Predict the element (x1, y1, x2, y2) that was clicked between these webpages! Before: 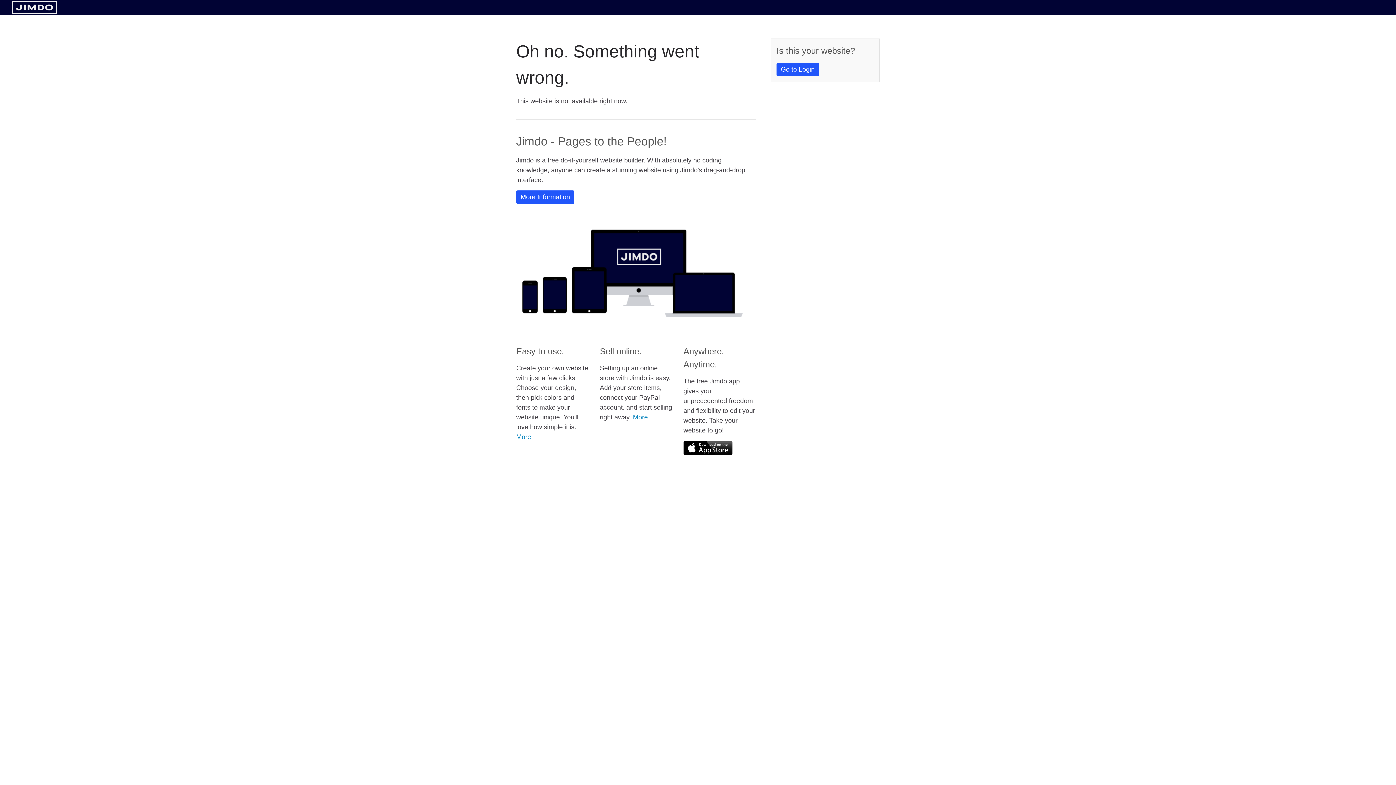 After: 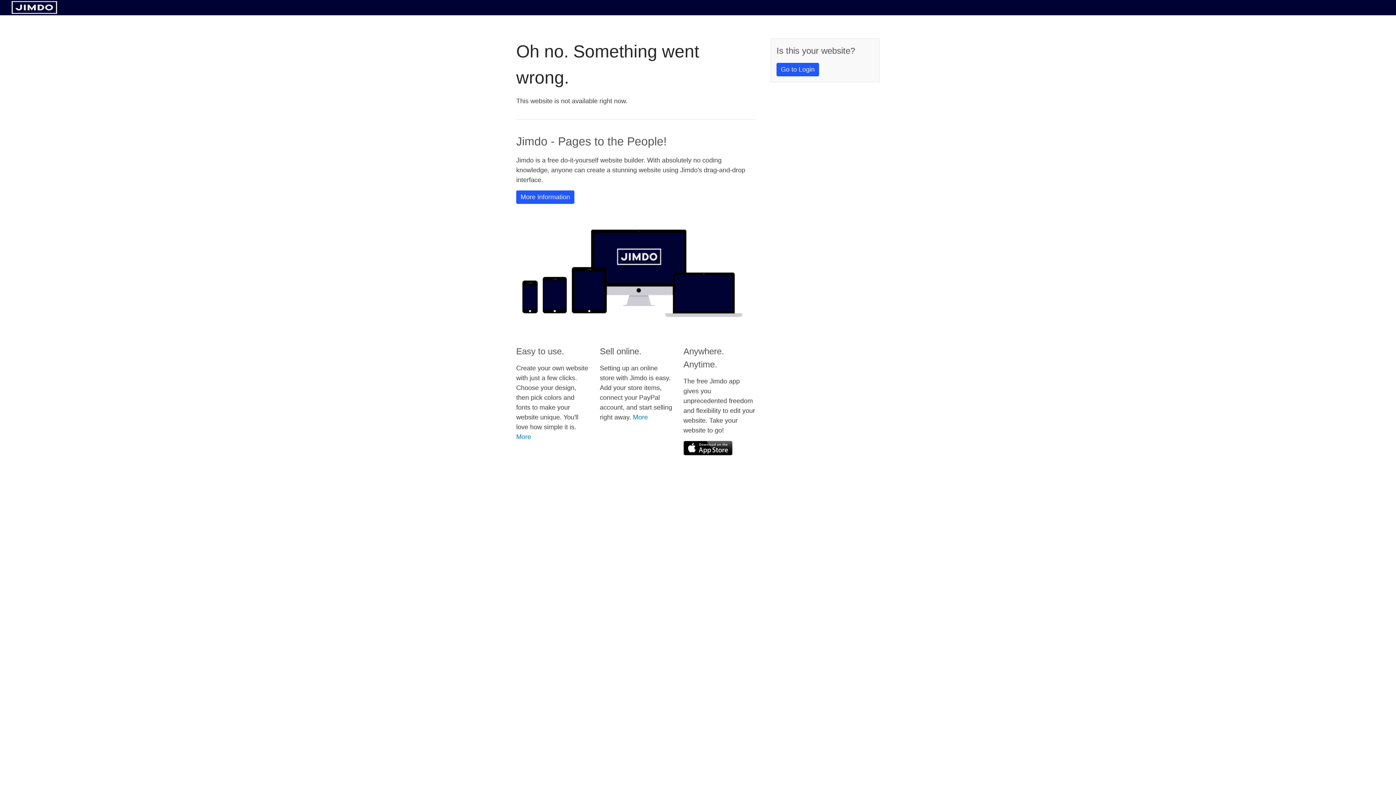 Action: bbox: (683, 441, 732, 455)